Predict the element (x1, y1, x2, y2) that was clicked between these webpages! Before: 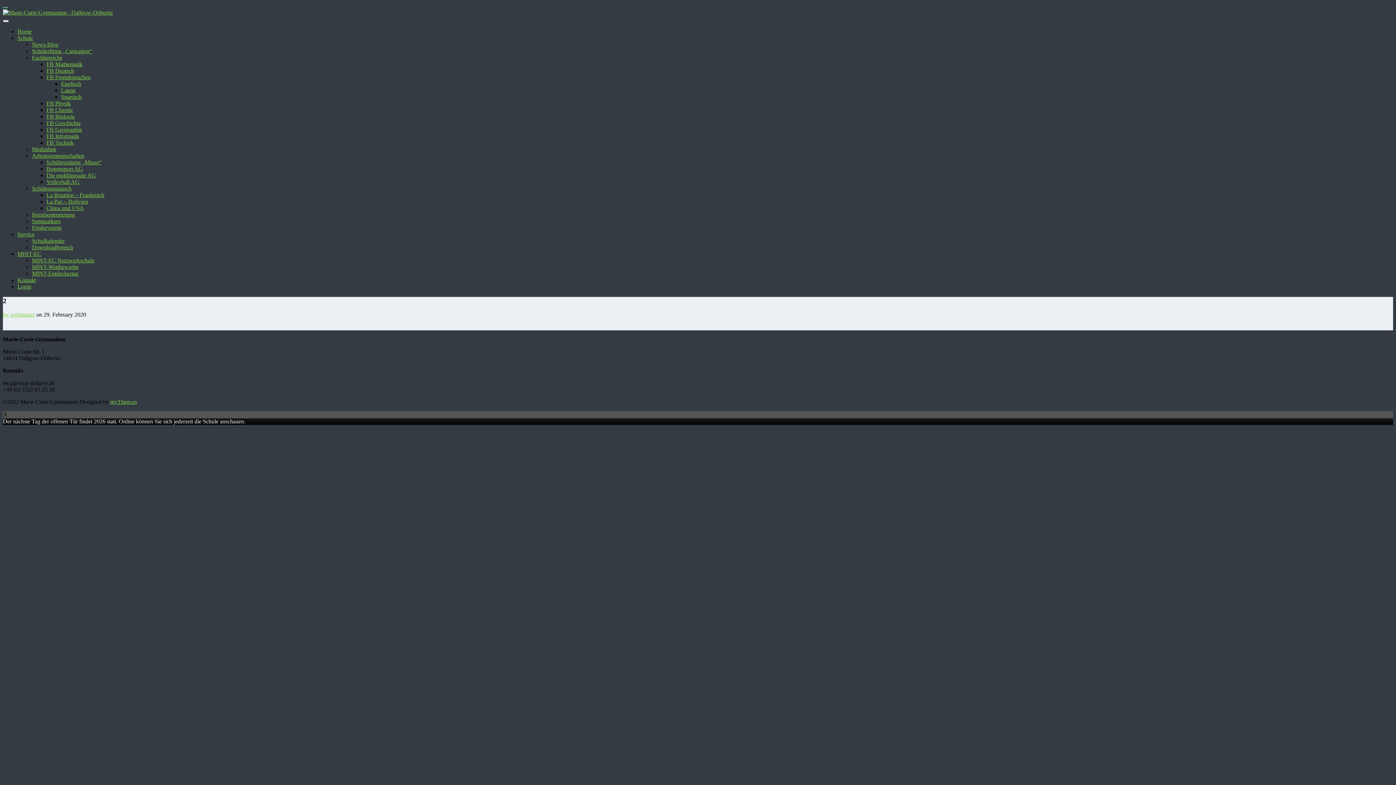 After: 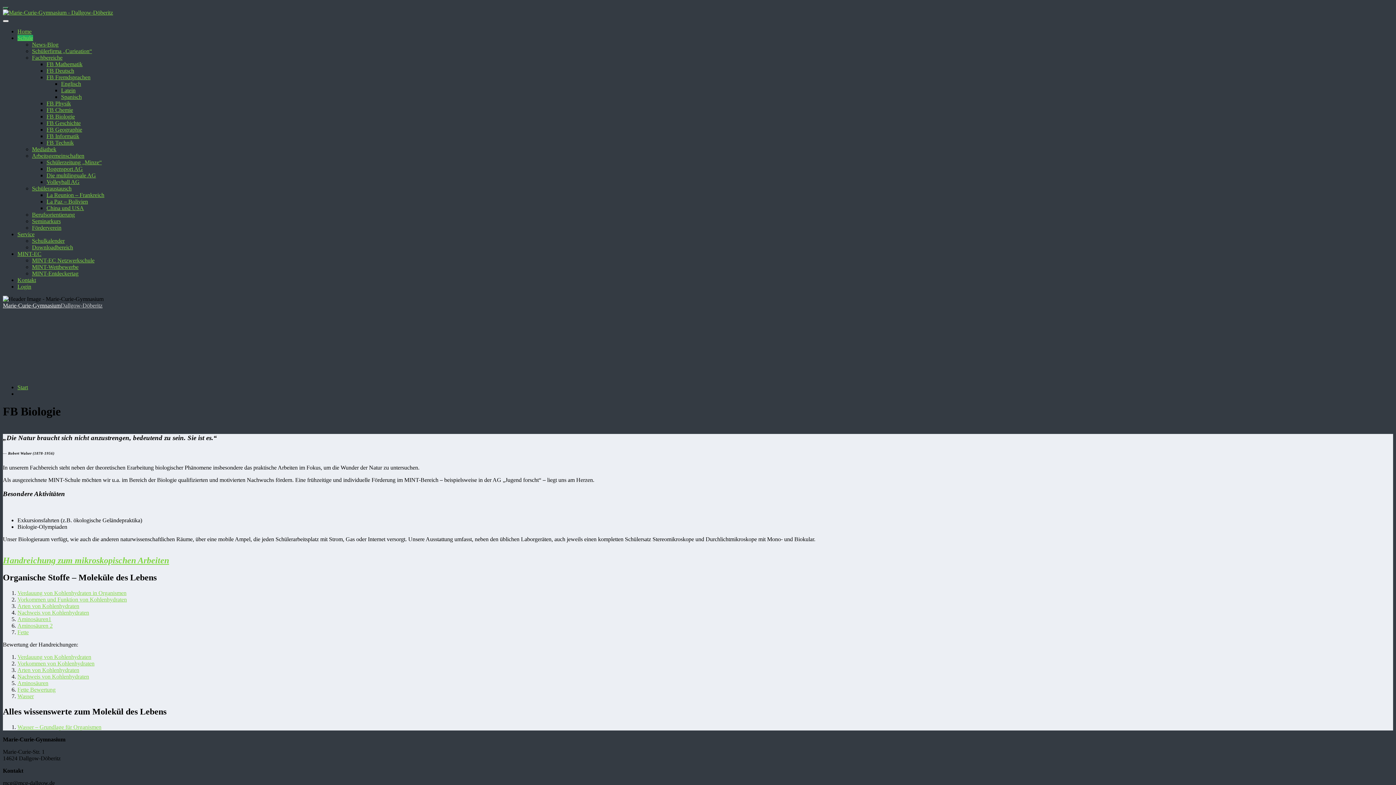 Action: bbox: (46, 113, 74, 119) label: FB Biologie